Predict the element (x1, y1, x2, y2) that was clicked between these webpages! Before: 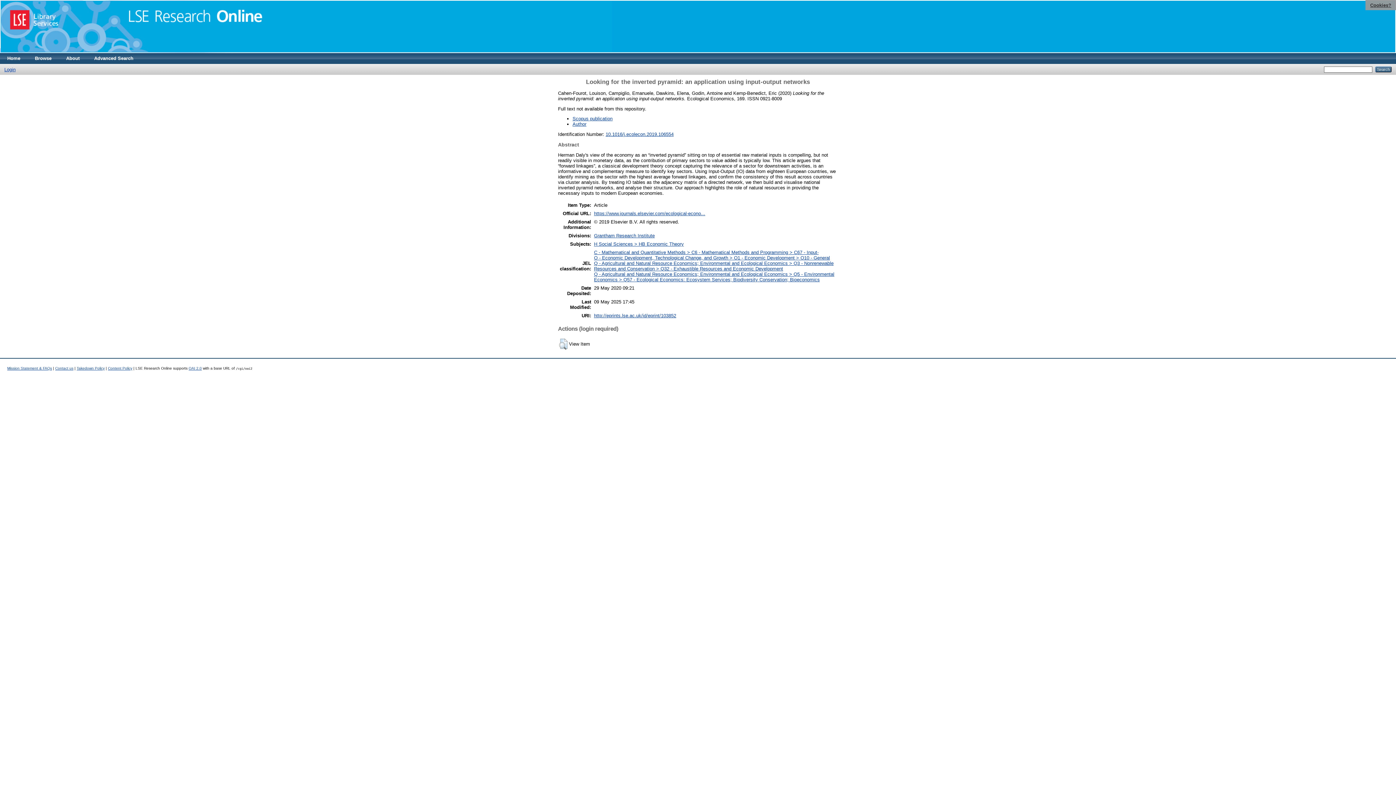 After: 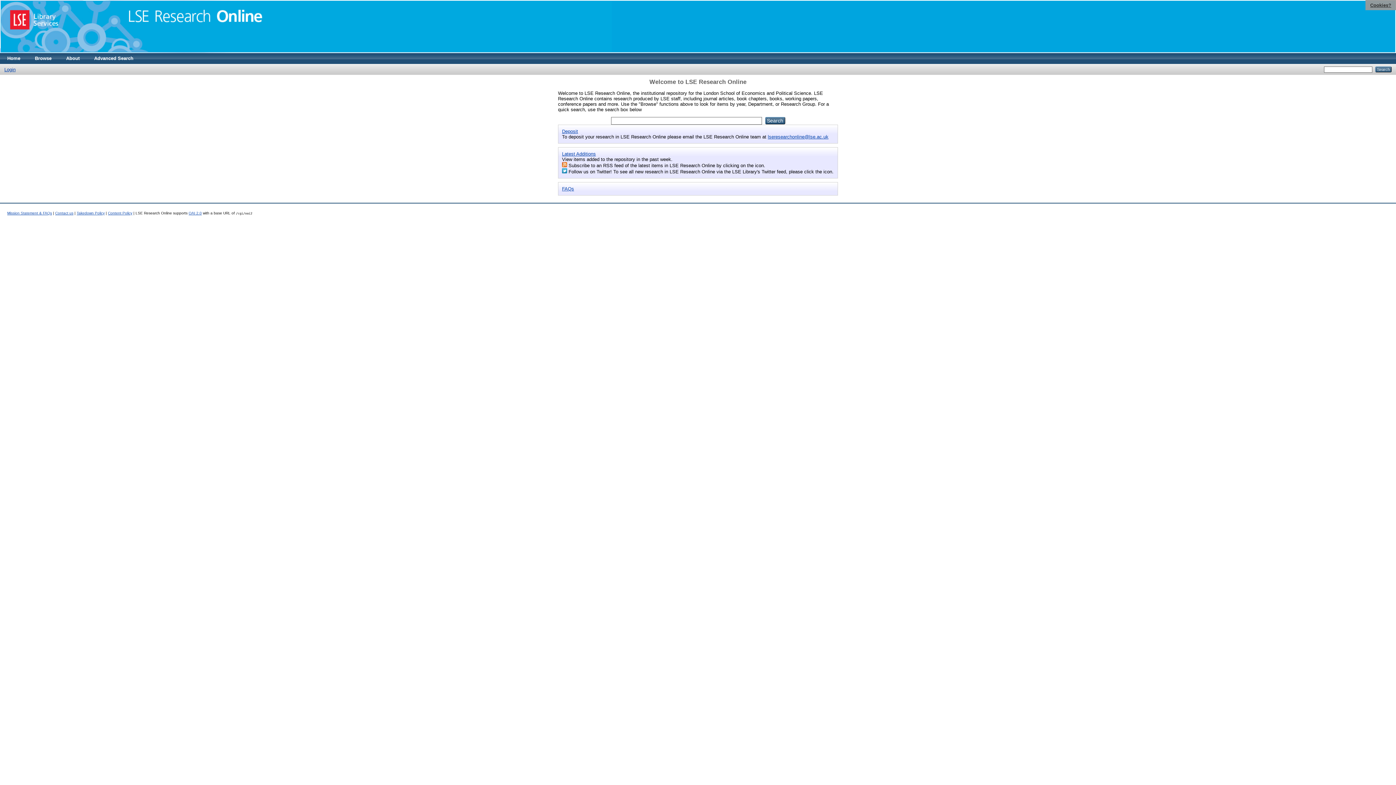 Action: label: Home bbox: (0, 53, 27, 64)